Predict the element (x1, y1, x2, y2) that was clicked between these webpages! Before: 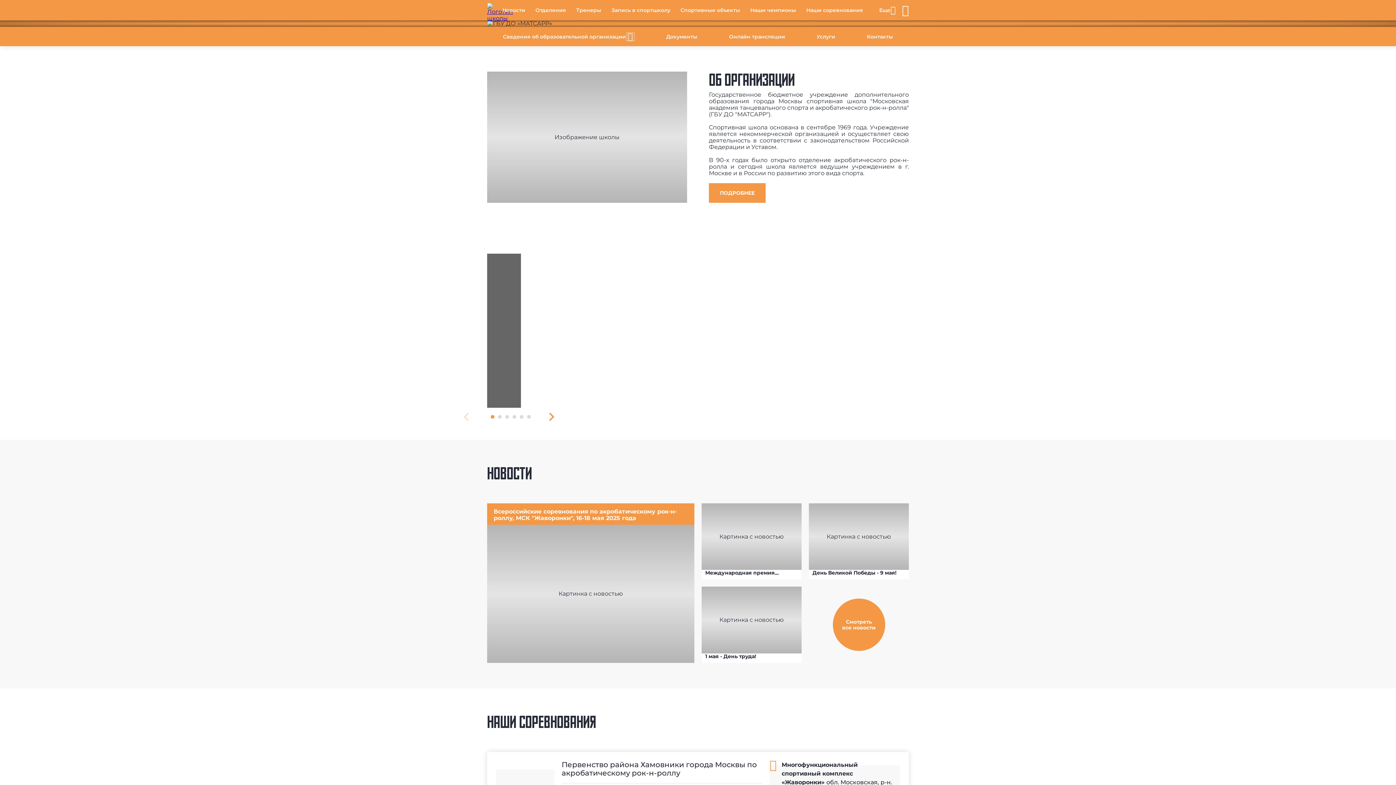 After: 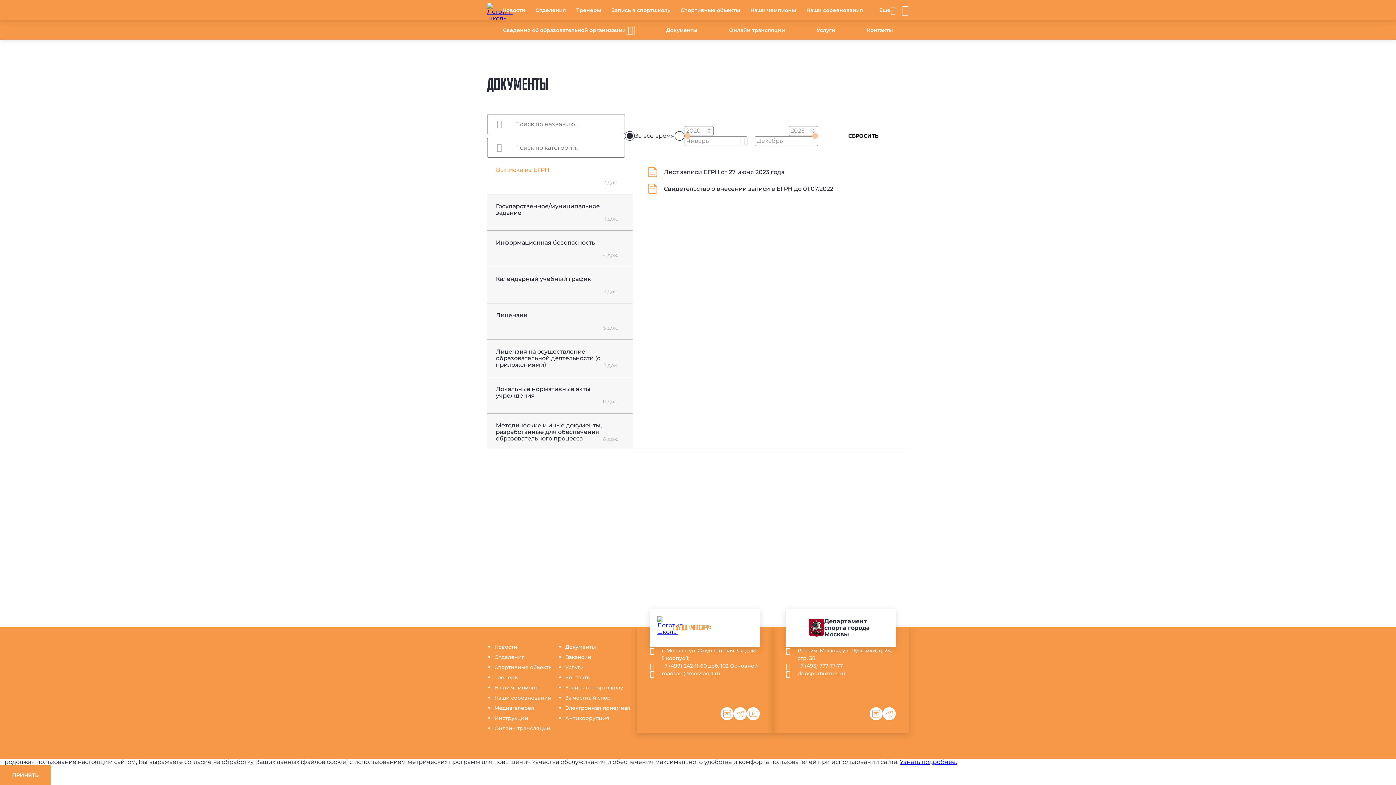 Action: label: Документы bbox: (650, 26, 713, 46)